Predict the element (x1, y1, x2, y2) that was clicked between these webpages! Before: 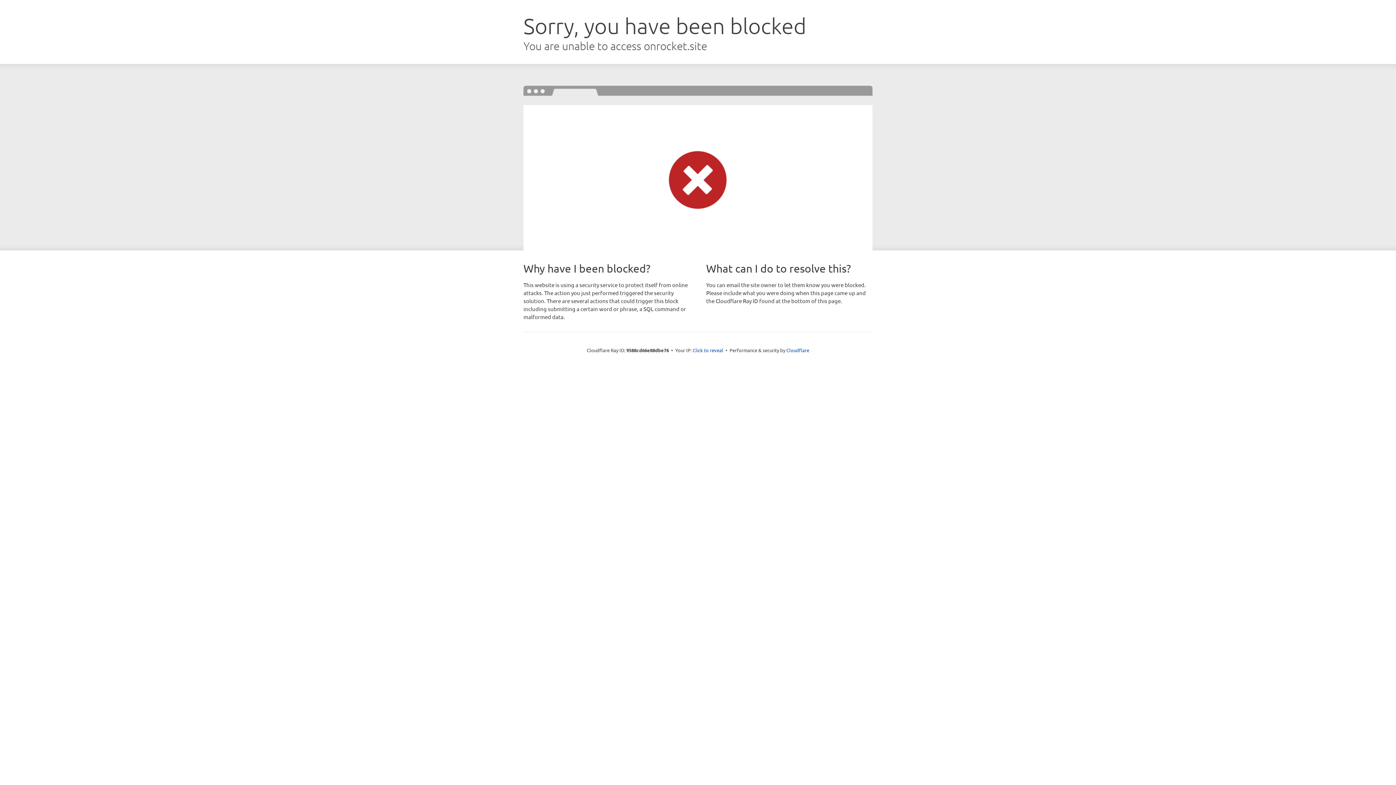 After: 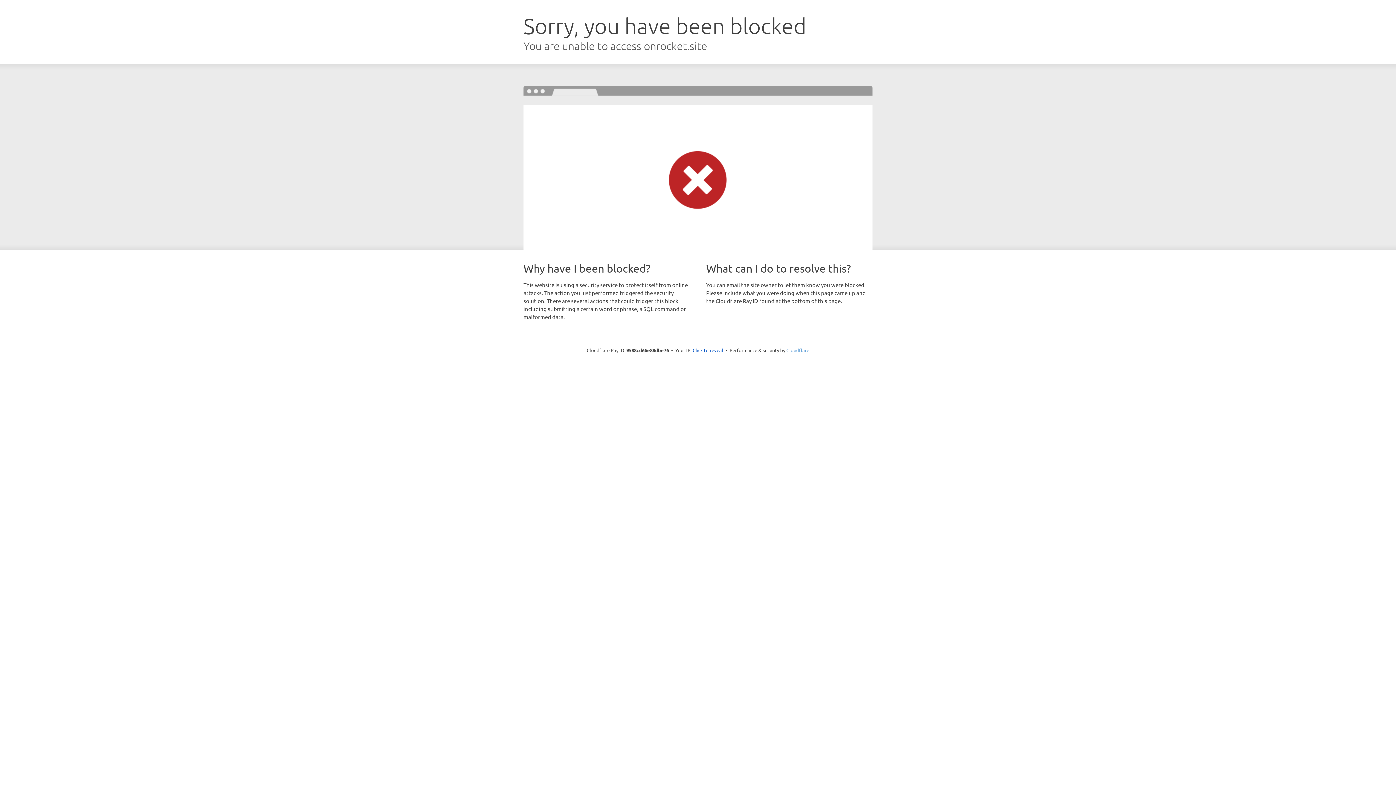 Action: label: Cloudflare bbox: (786, 347, 809, 353)